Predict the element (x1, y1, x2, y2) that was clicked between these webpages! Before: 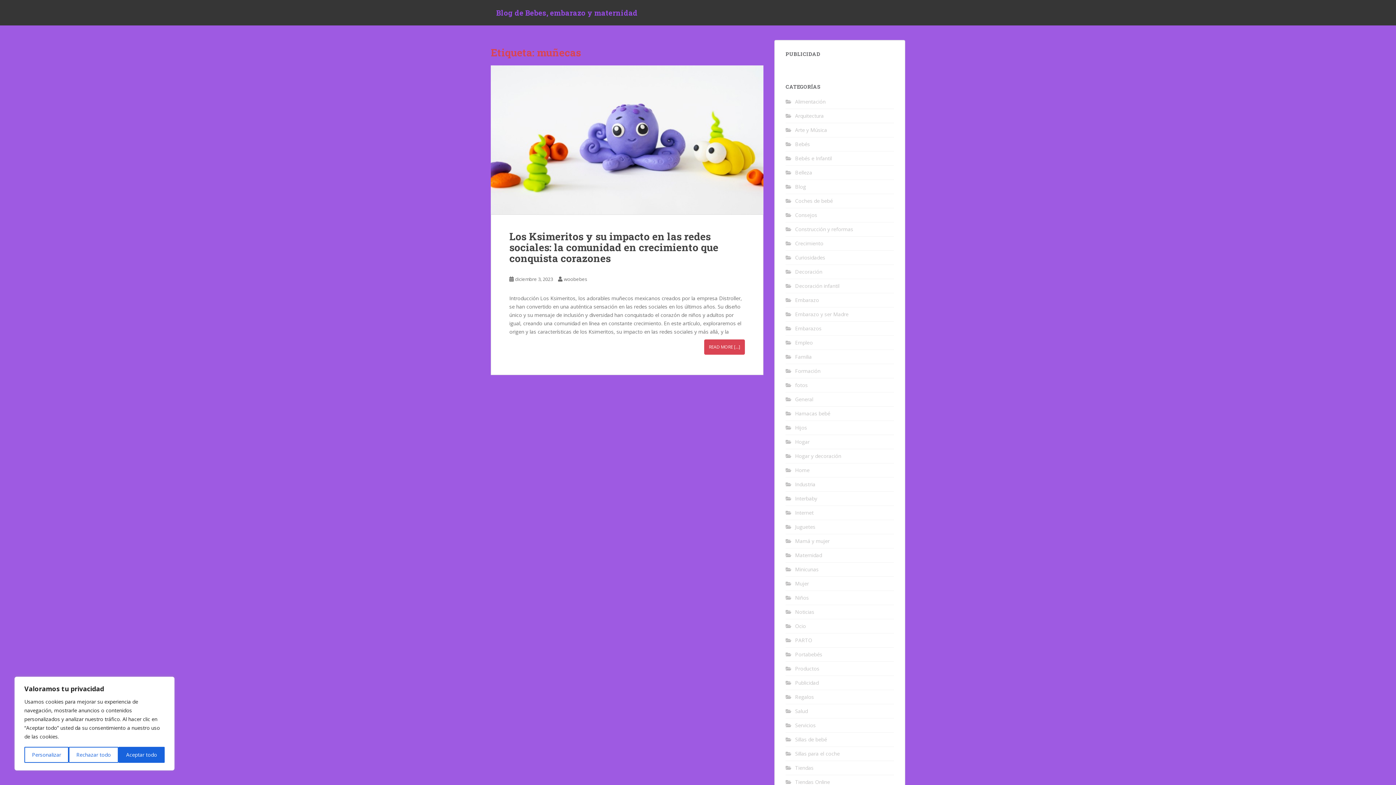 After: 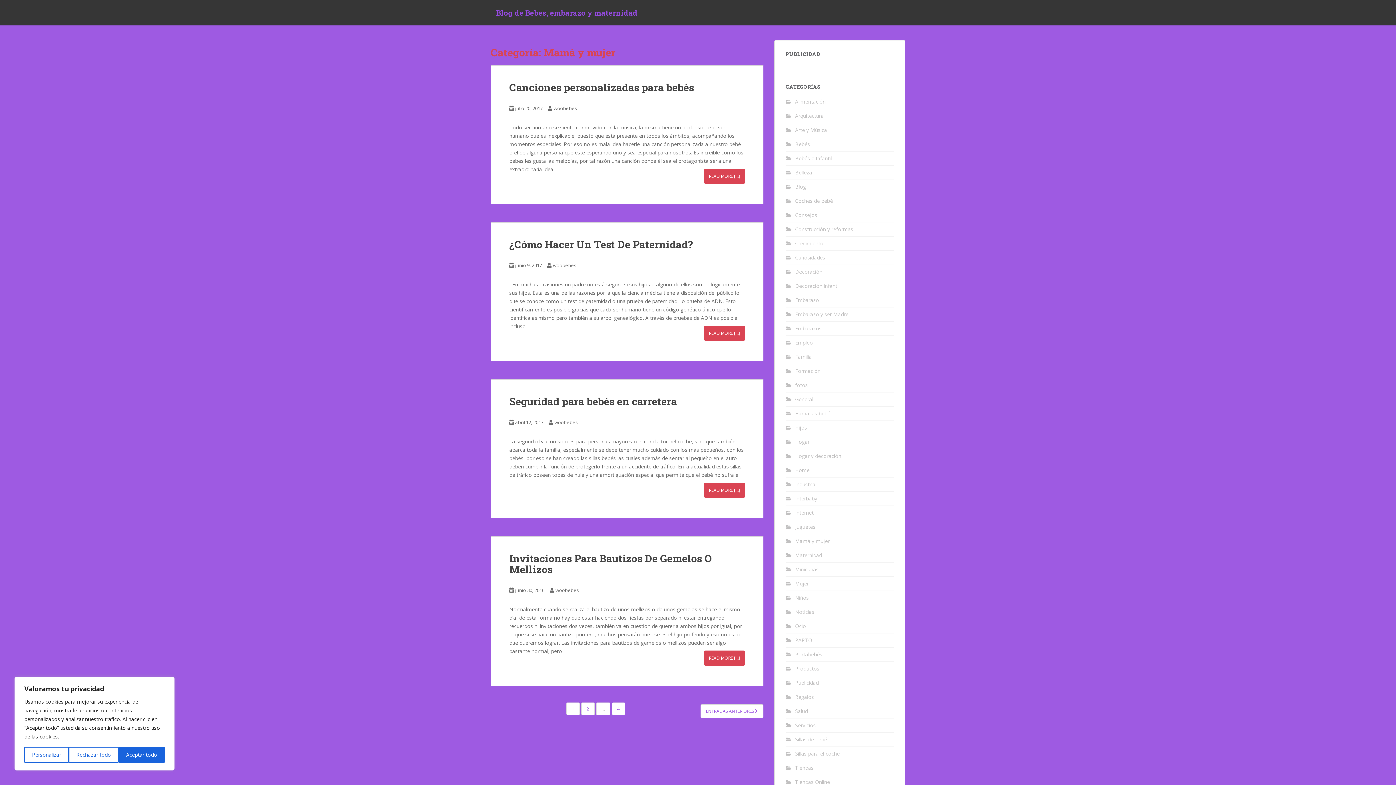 Action: bbox: (795, 537, 829, 544) label: Mamá y mujer